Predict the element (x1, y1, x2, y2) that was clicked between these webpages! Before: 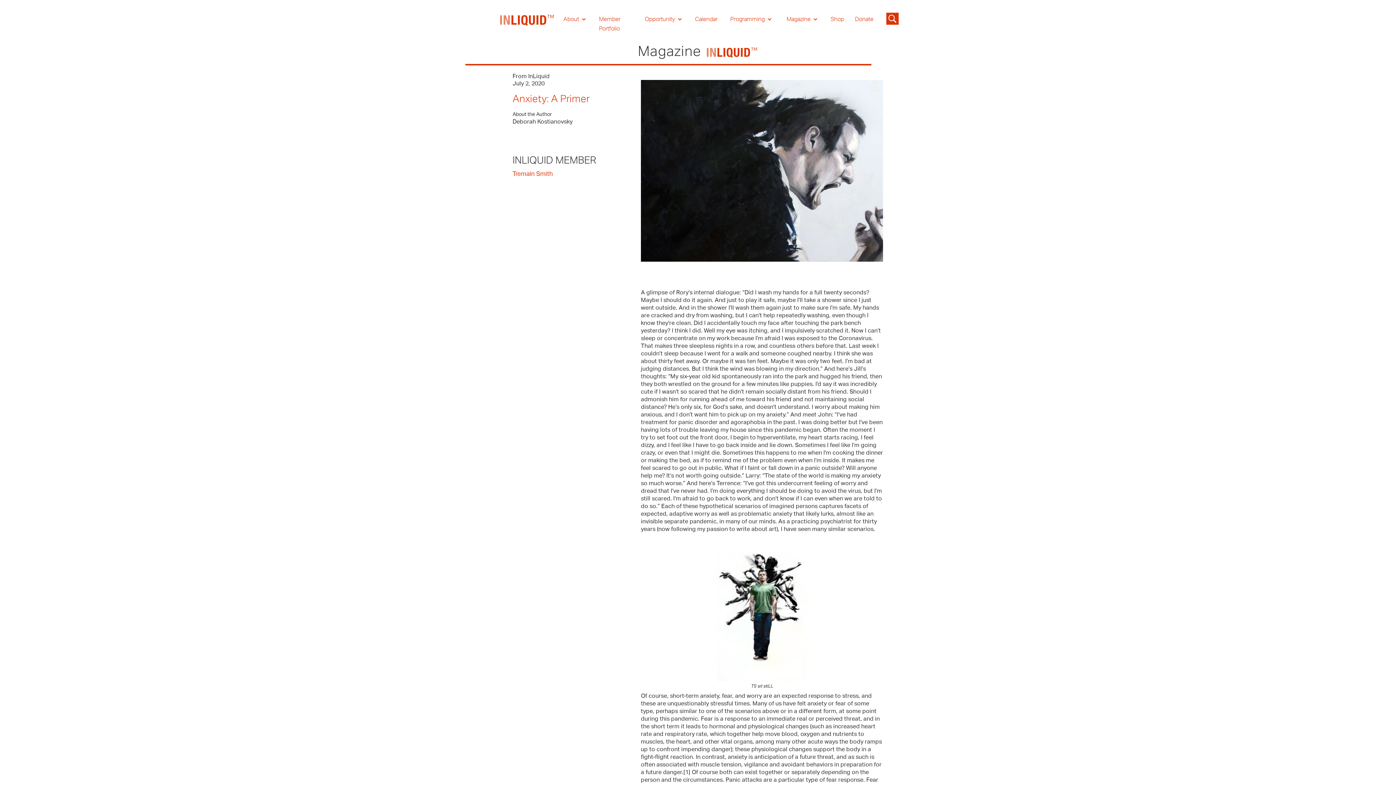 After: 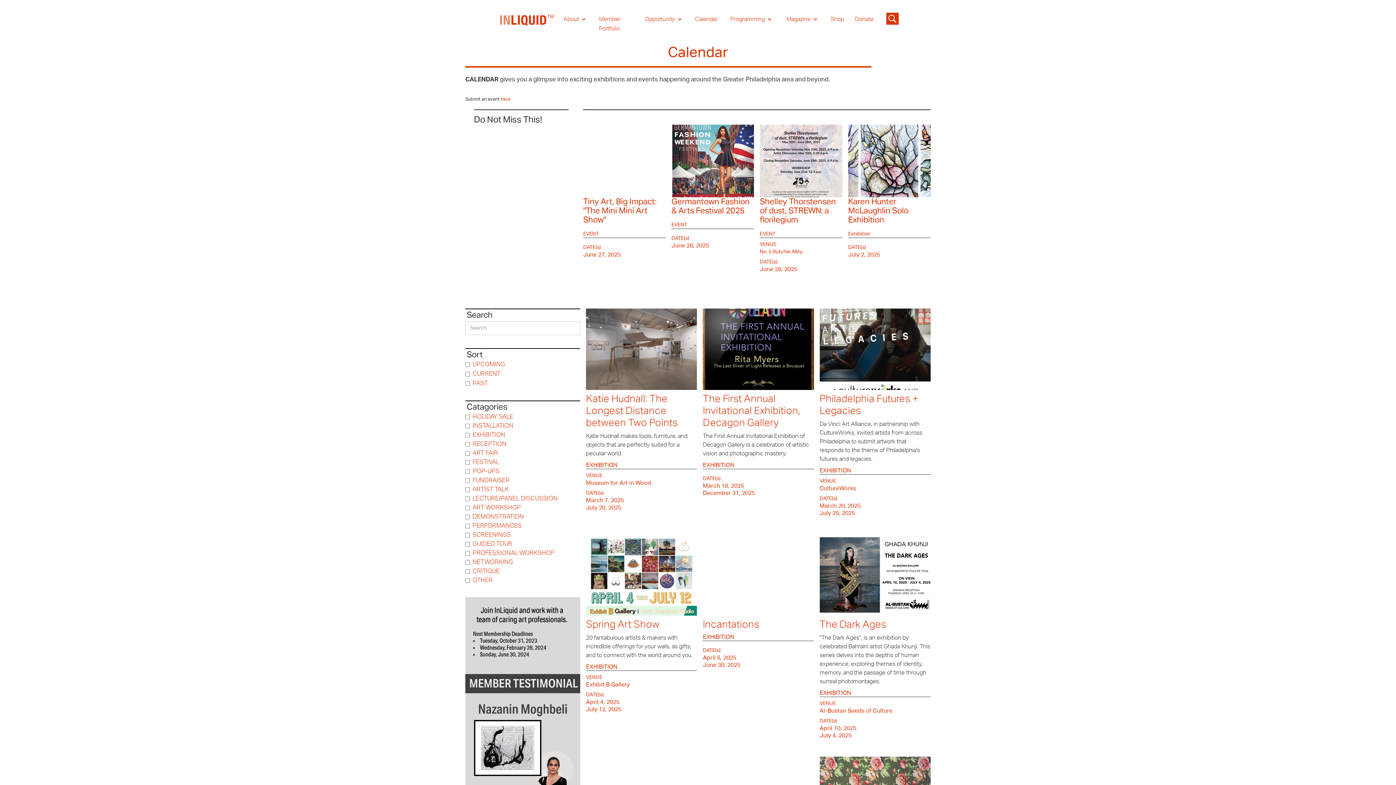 Action: bbox: (689, 7, 723, 40) label: Calendar